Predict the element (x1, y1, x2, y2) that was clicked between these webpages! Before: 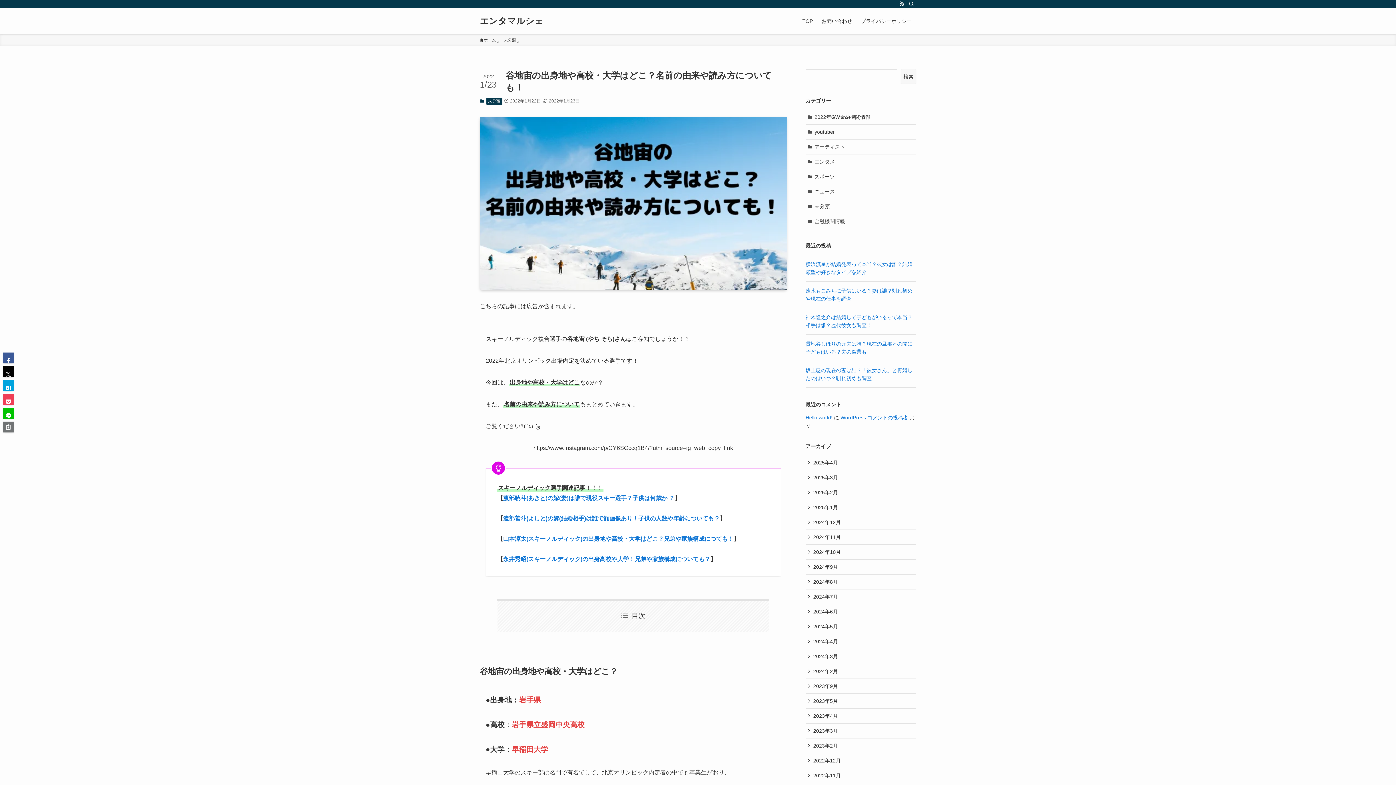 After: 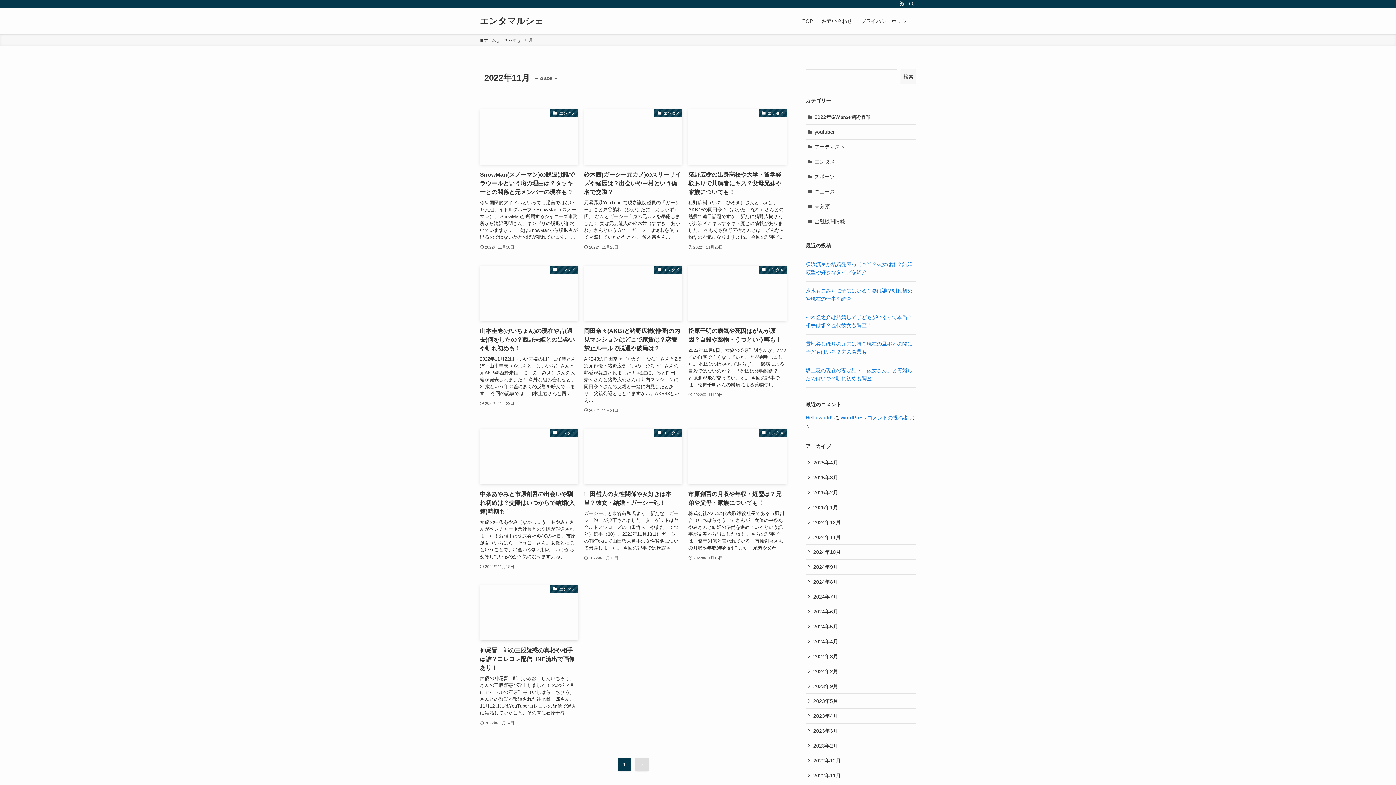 Action: label: 2022年11月 bbox: (805, 768, 916, 783)